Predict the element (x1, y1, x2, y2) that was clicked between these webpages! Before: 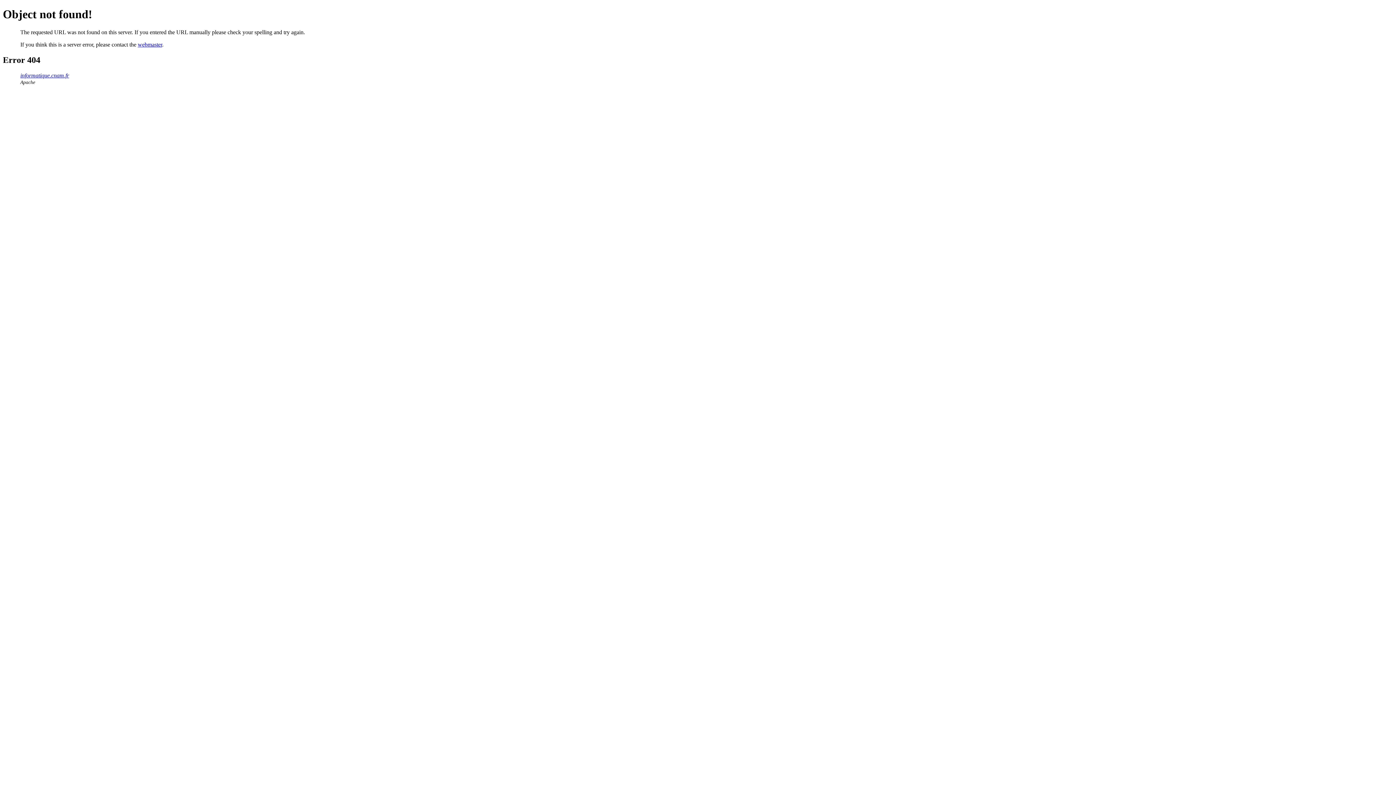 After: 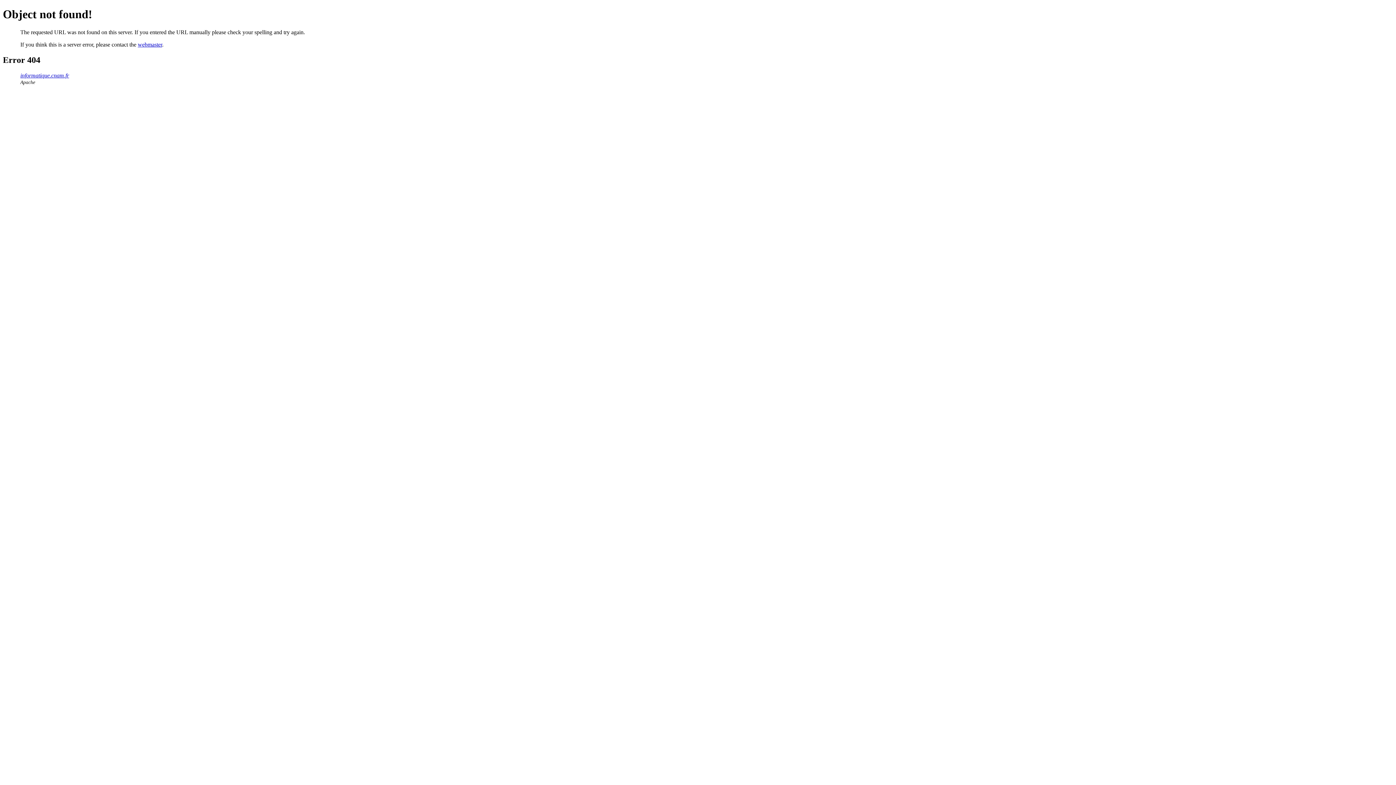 Action: bbox: (137, 41, 162, 47) label: webmaster